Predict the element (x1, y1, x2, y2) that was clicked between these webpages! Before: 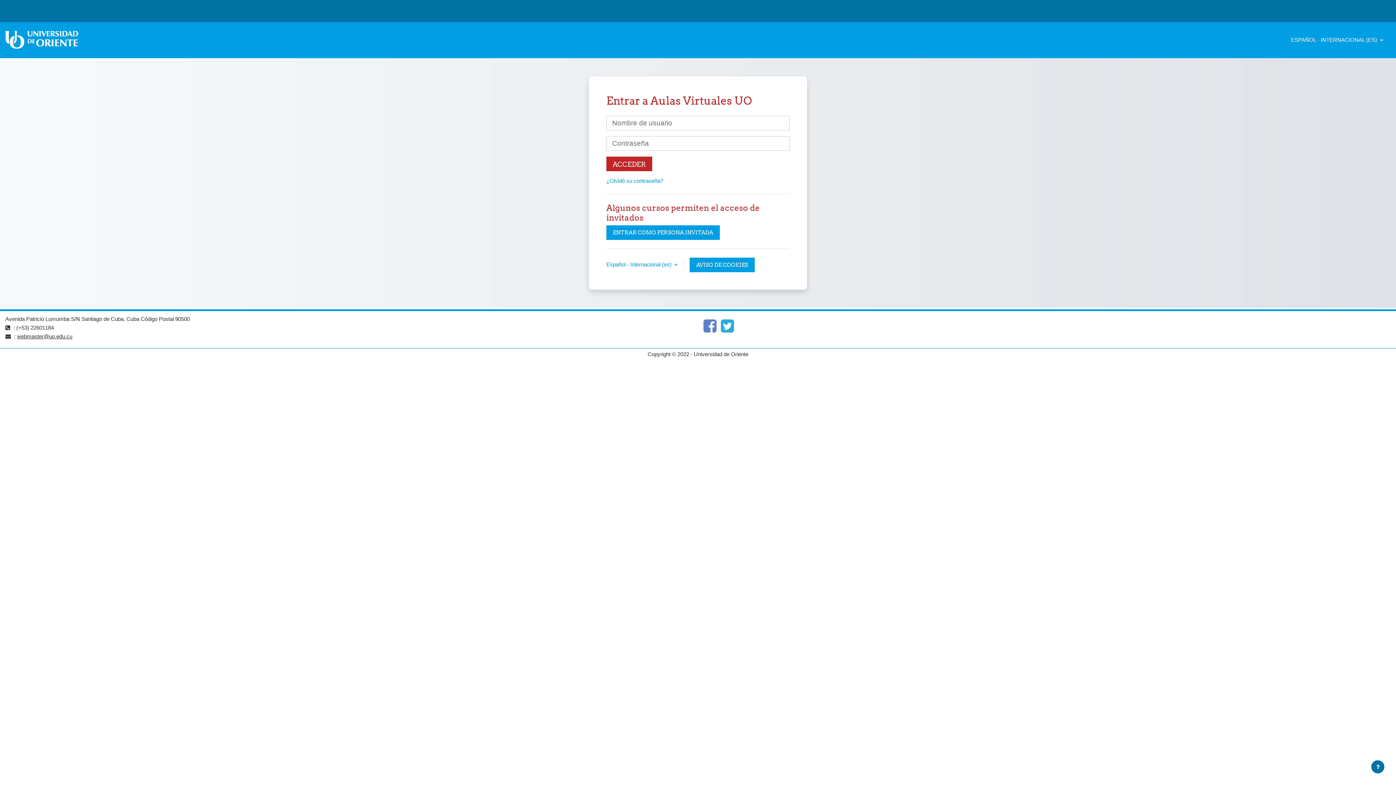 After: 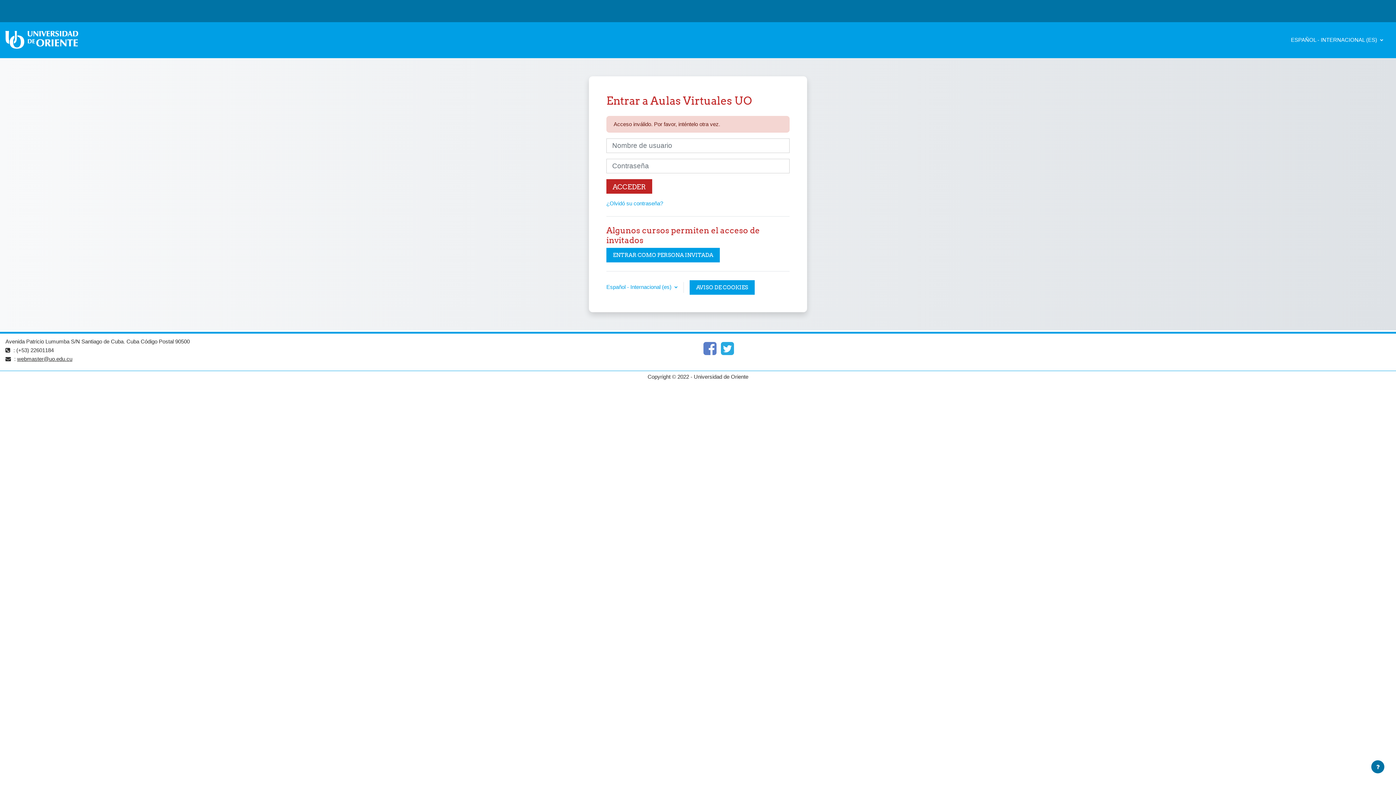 Action: bbox: (606, 156, 652, 171) label: ACCEDER